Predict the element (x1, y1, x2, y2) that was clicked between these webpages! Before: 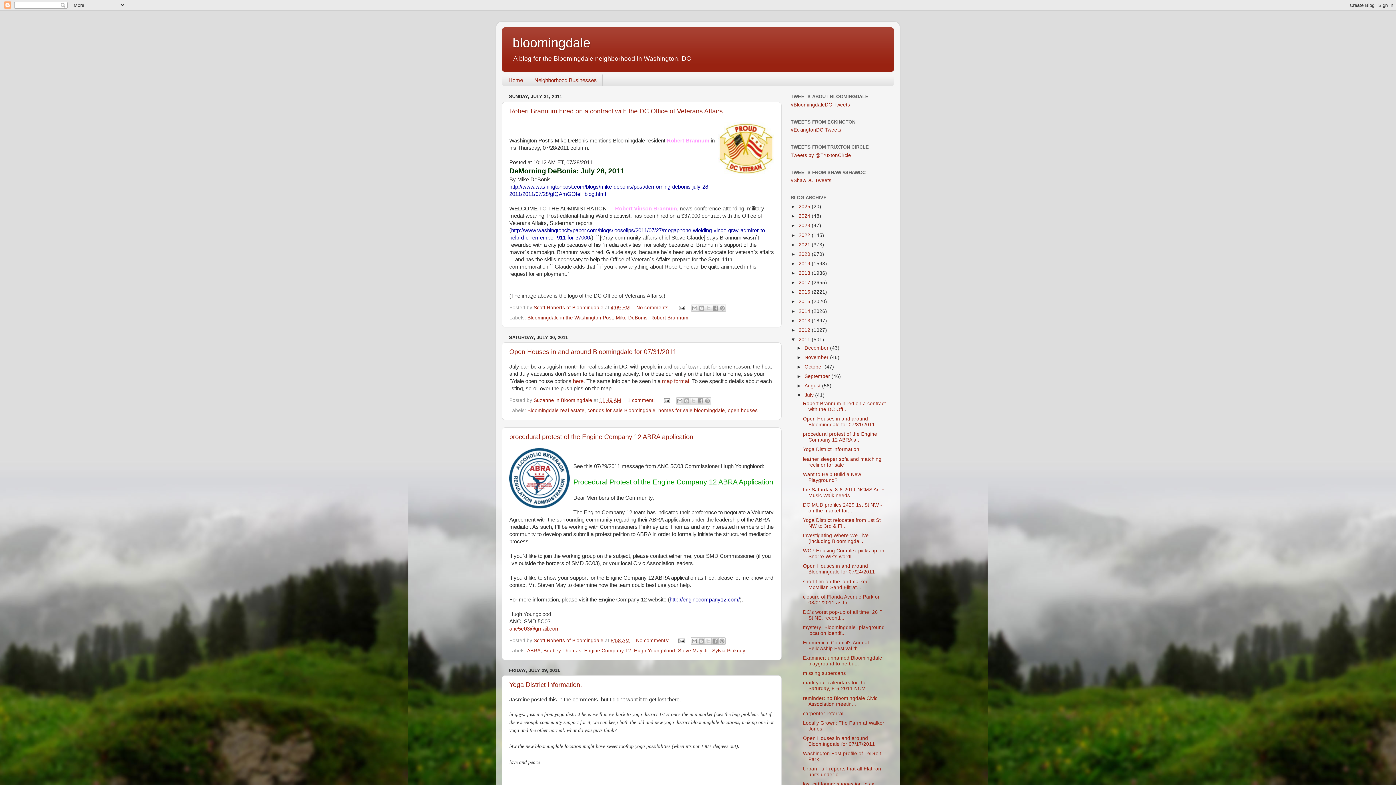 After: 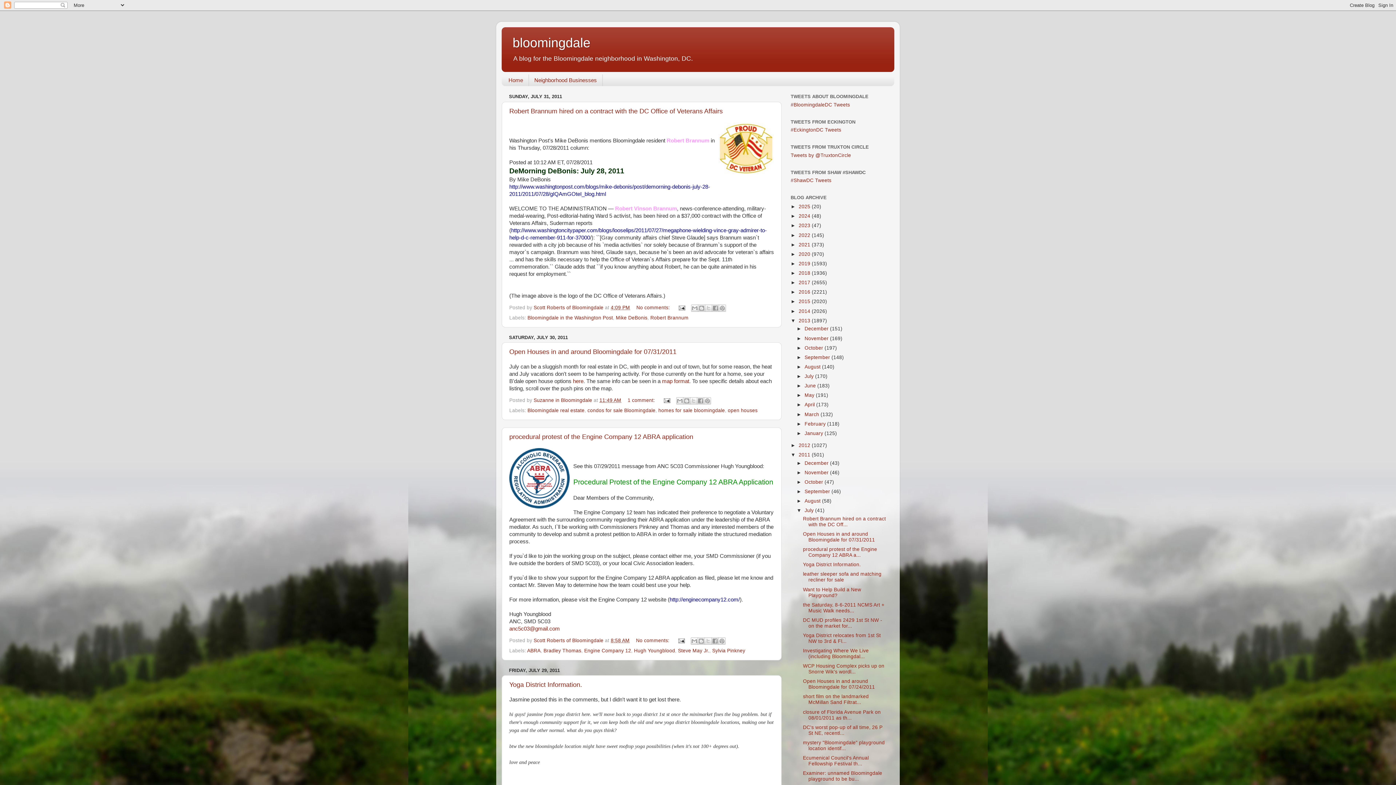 Action: label: ►   bbox: (790, 318, 798, 323)